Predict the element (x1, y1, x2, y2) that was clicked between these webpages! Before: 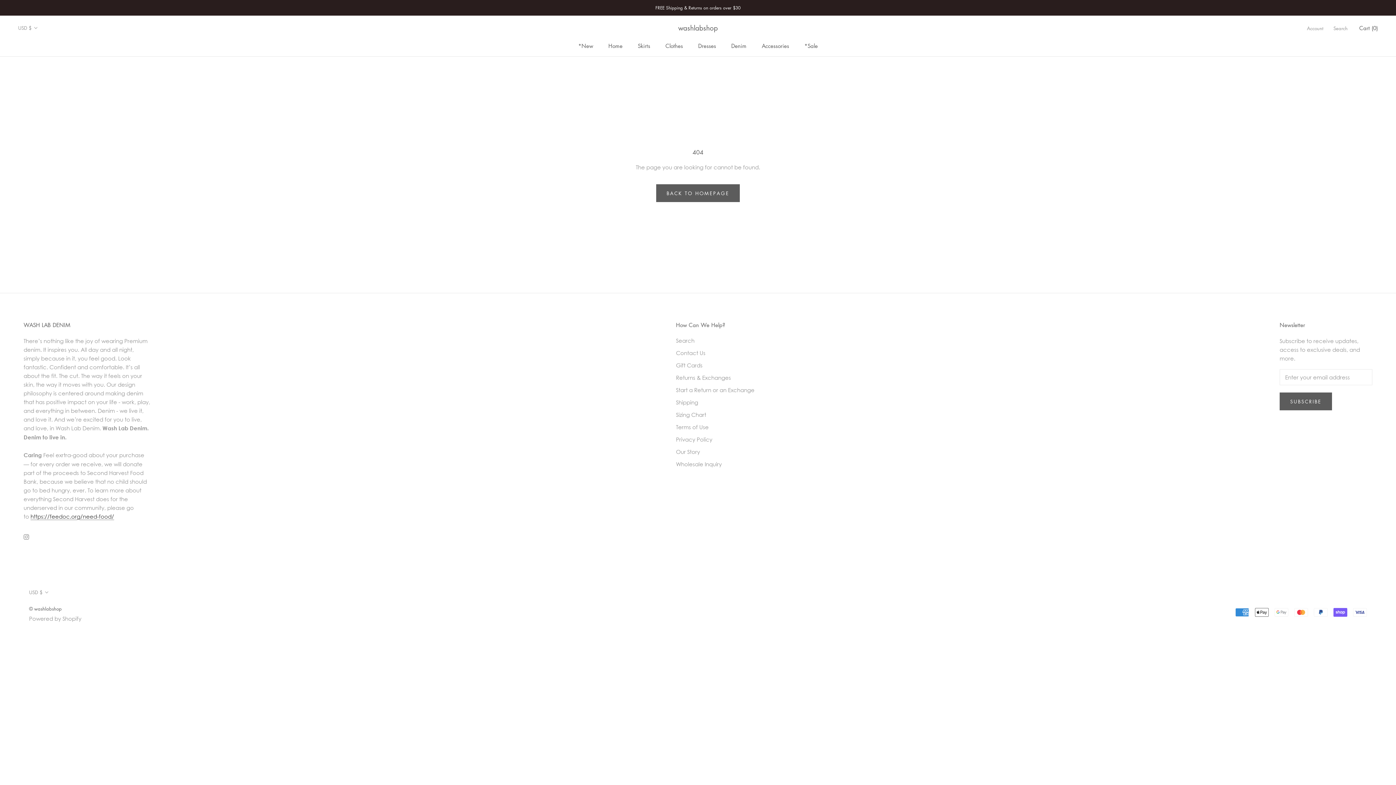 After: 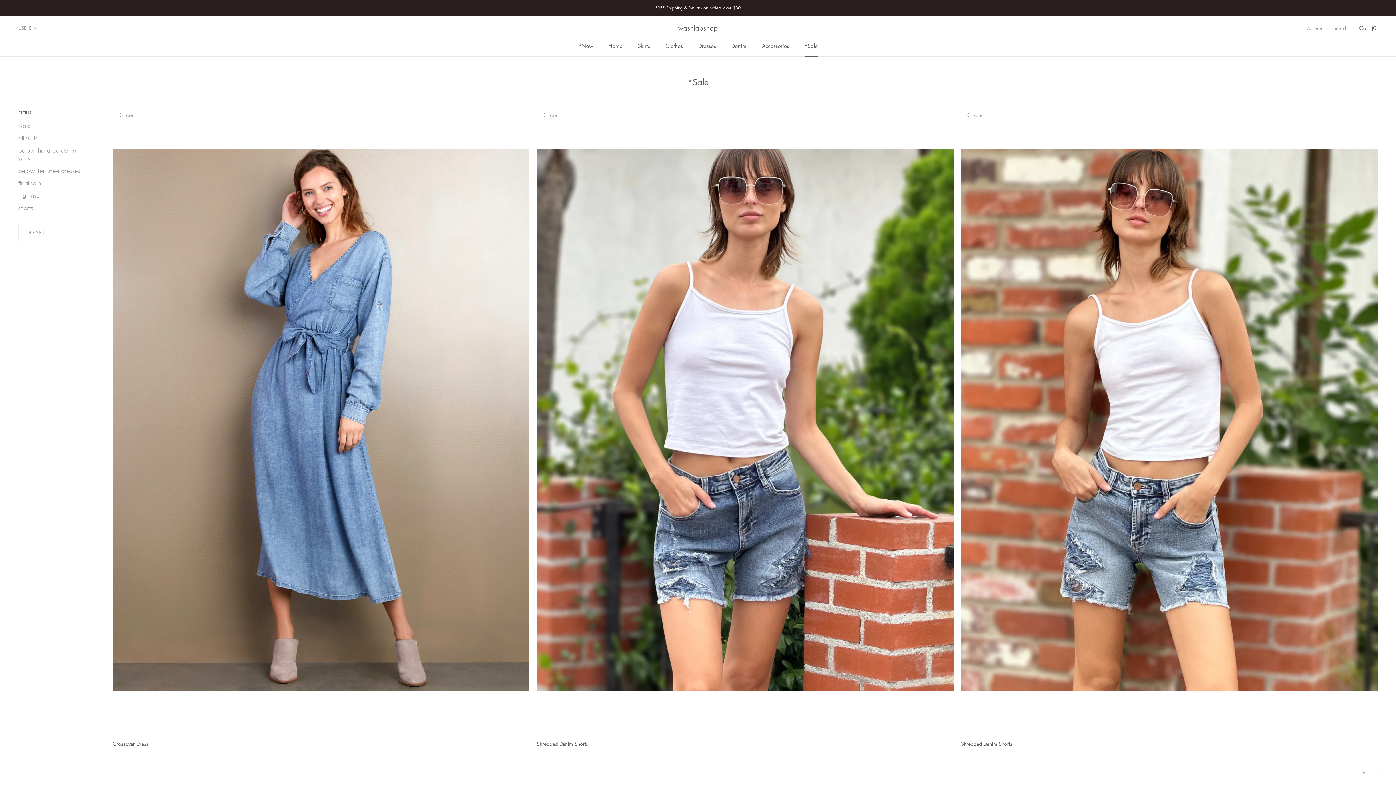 Action: bbox: (804, 42, 818, 49) label: *Sale
*Sale